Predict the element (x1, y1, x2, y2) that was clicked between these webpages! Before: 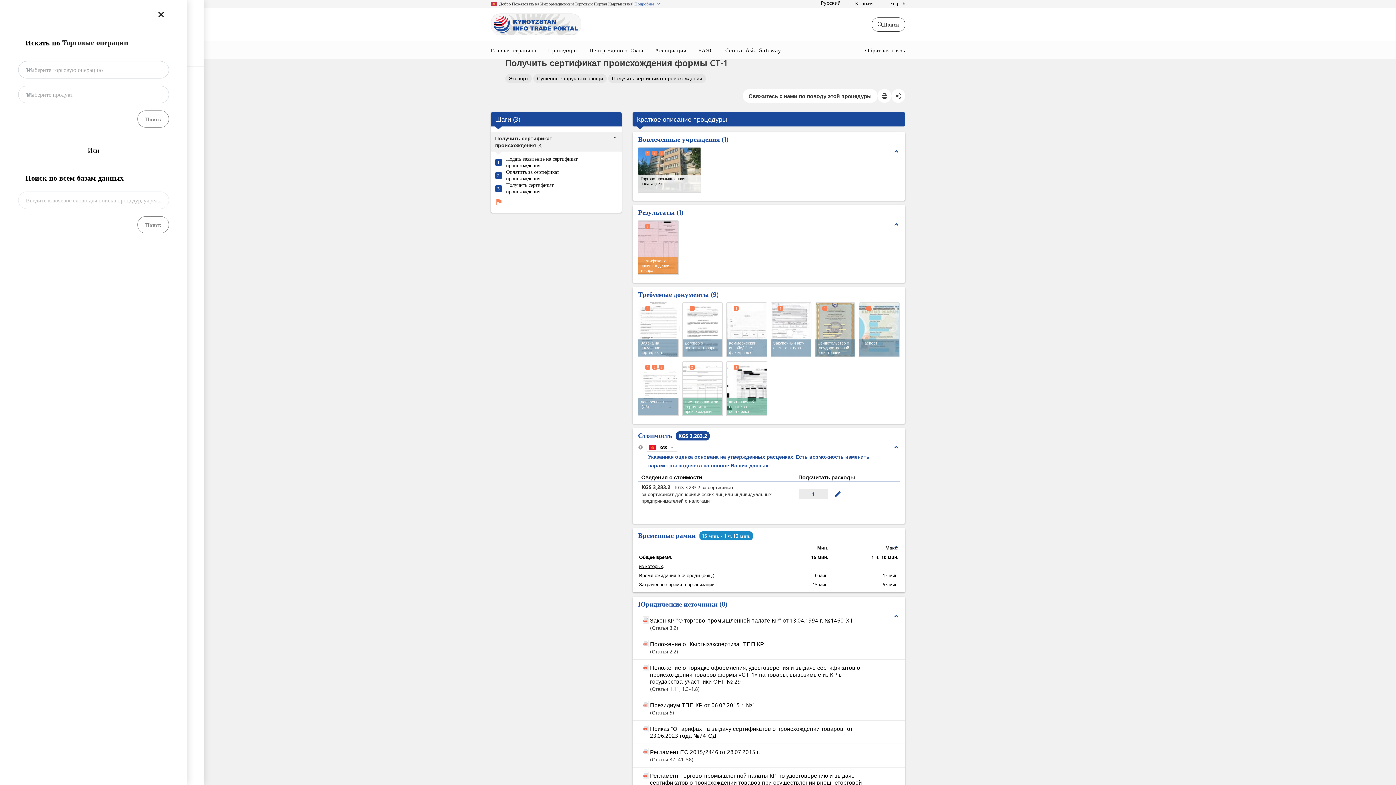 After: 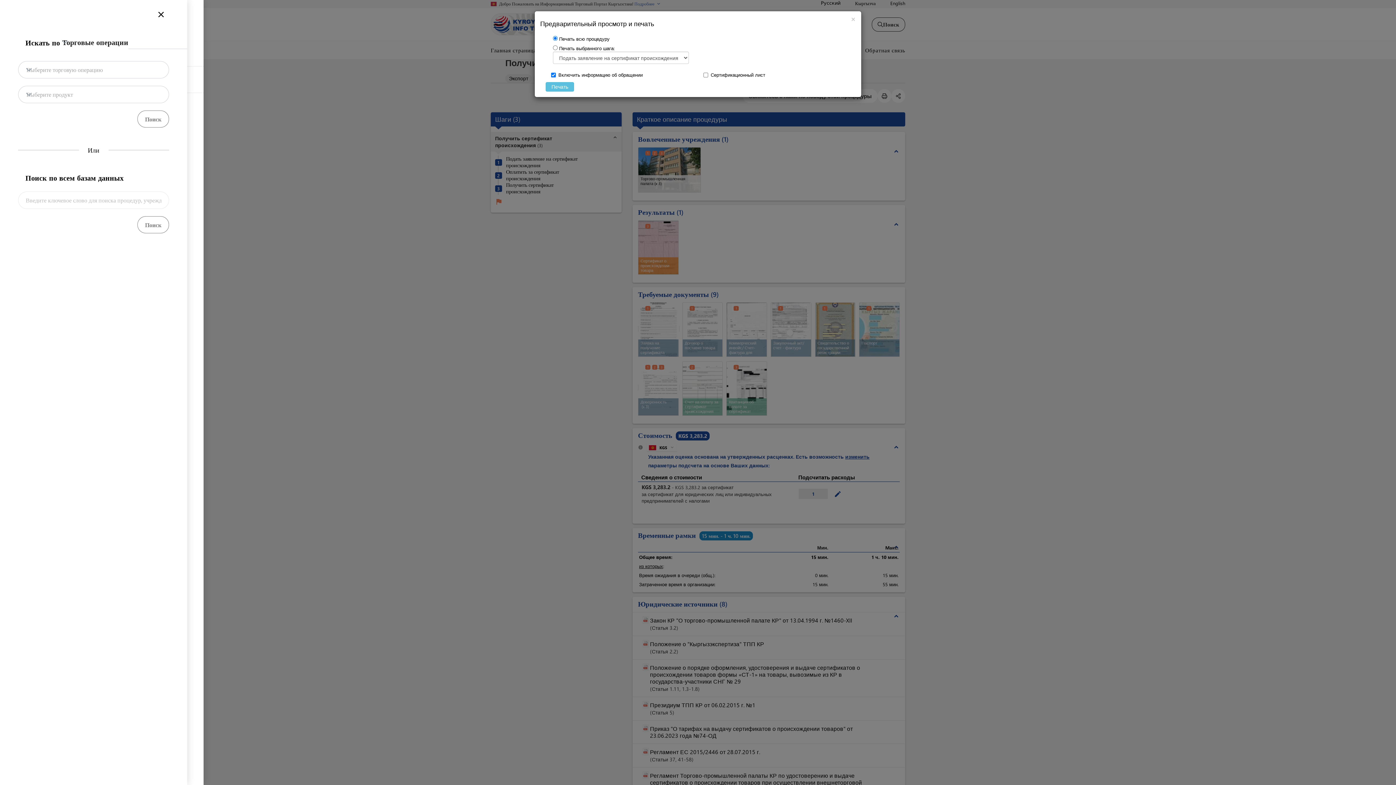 Action: bbox: (877, 89, 891, 102)